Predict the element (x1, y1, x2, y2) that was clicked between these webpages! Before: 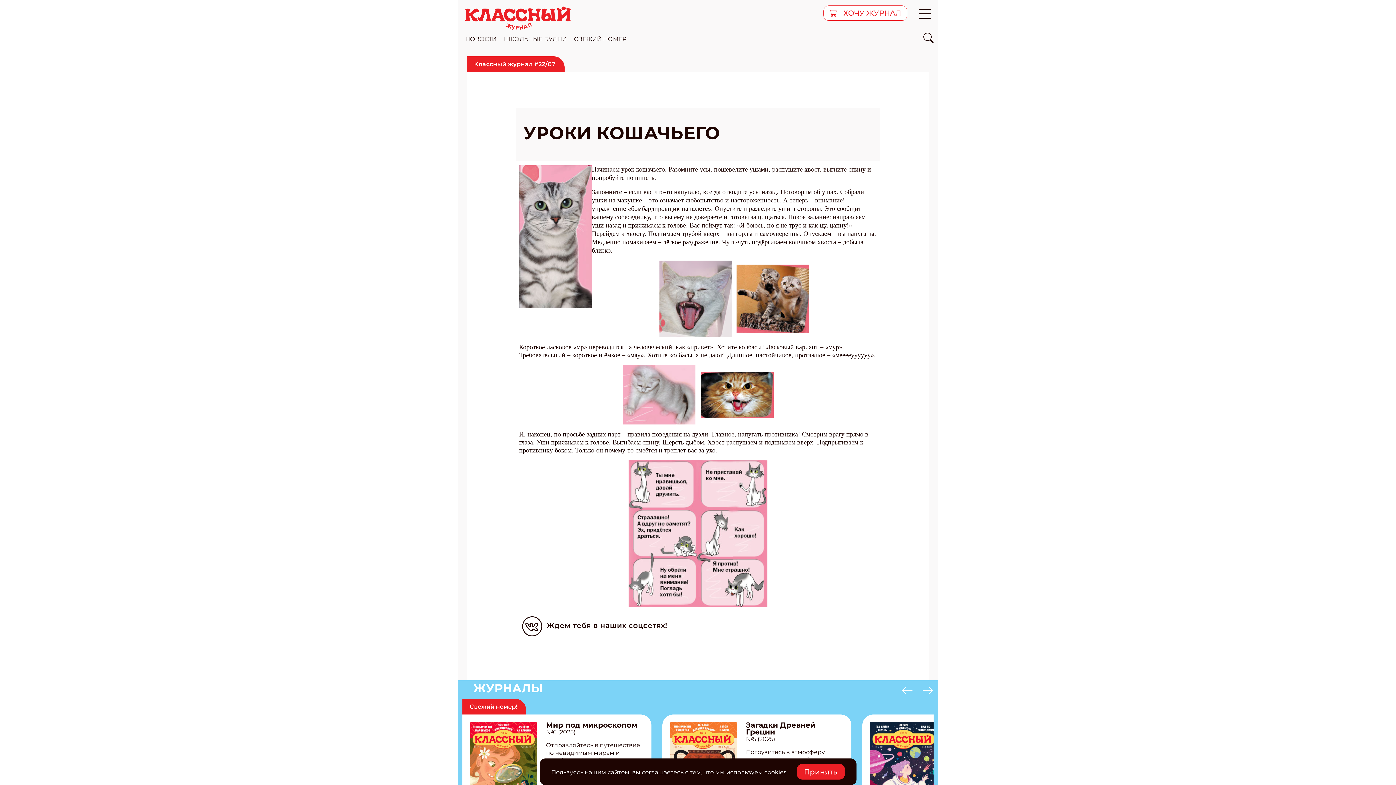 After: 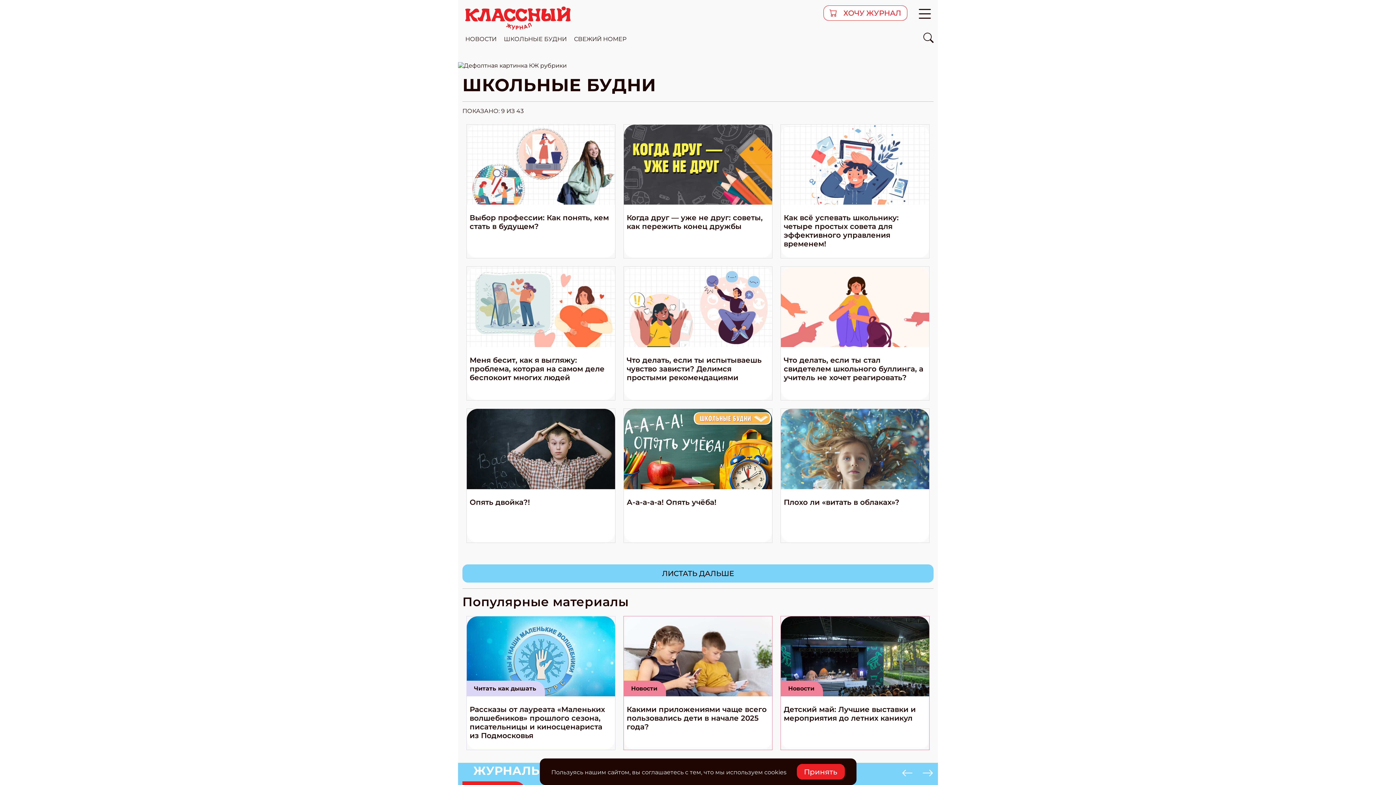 Action: label: ШКОЛЬНЫЕ БУДНИ bbox: (501, 32, 569, 45)